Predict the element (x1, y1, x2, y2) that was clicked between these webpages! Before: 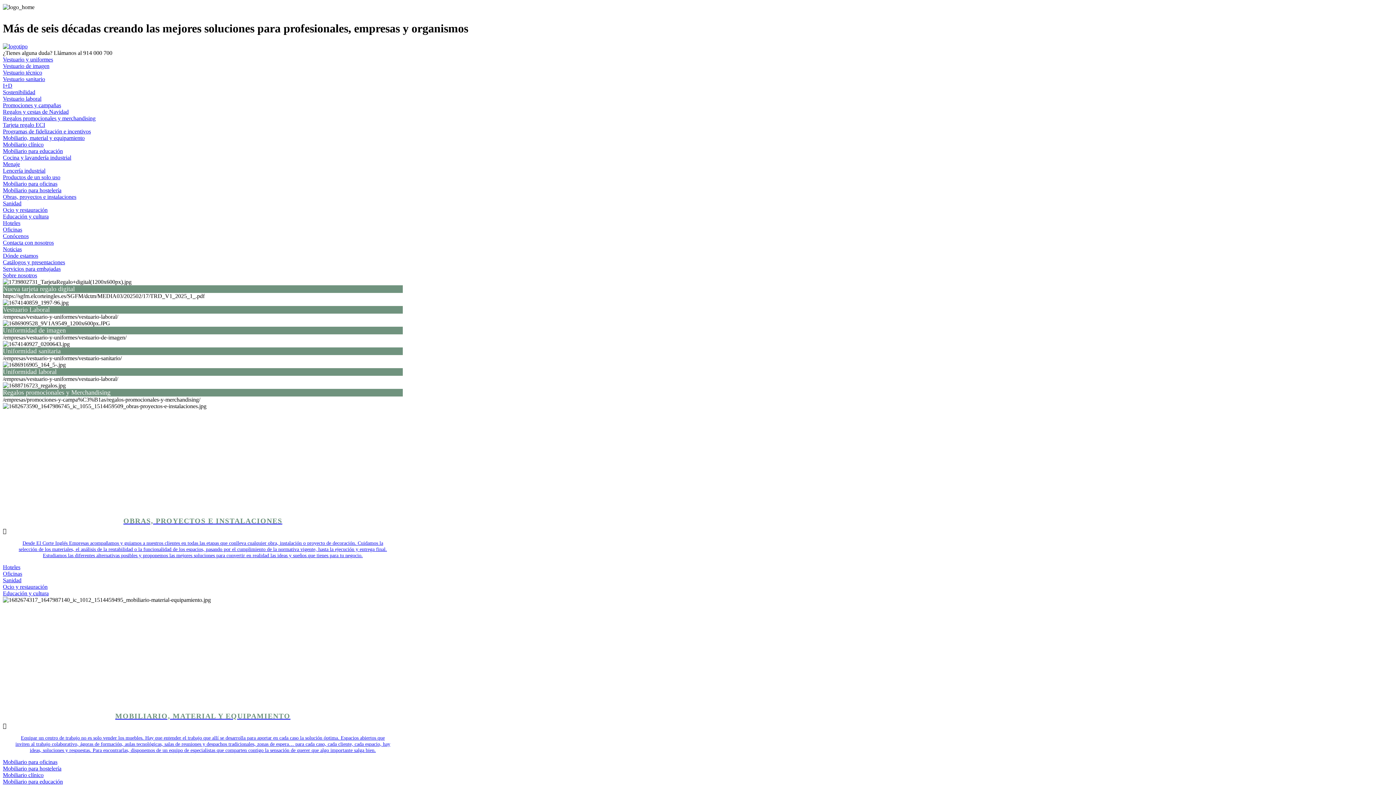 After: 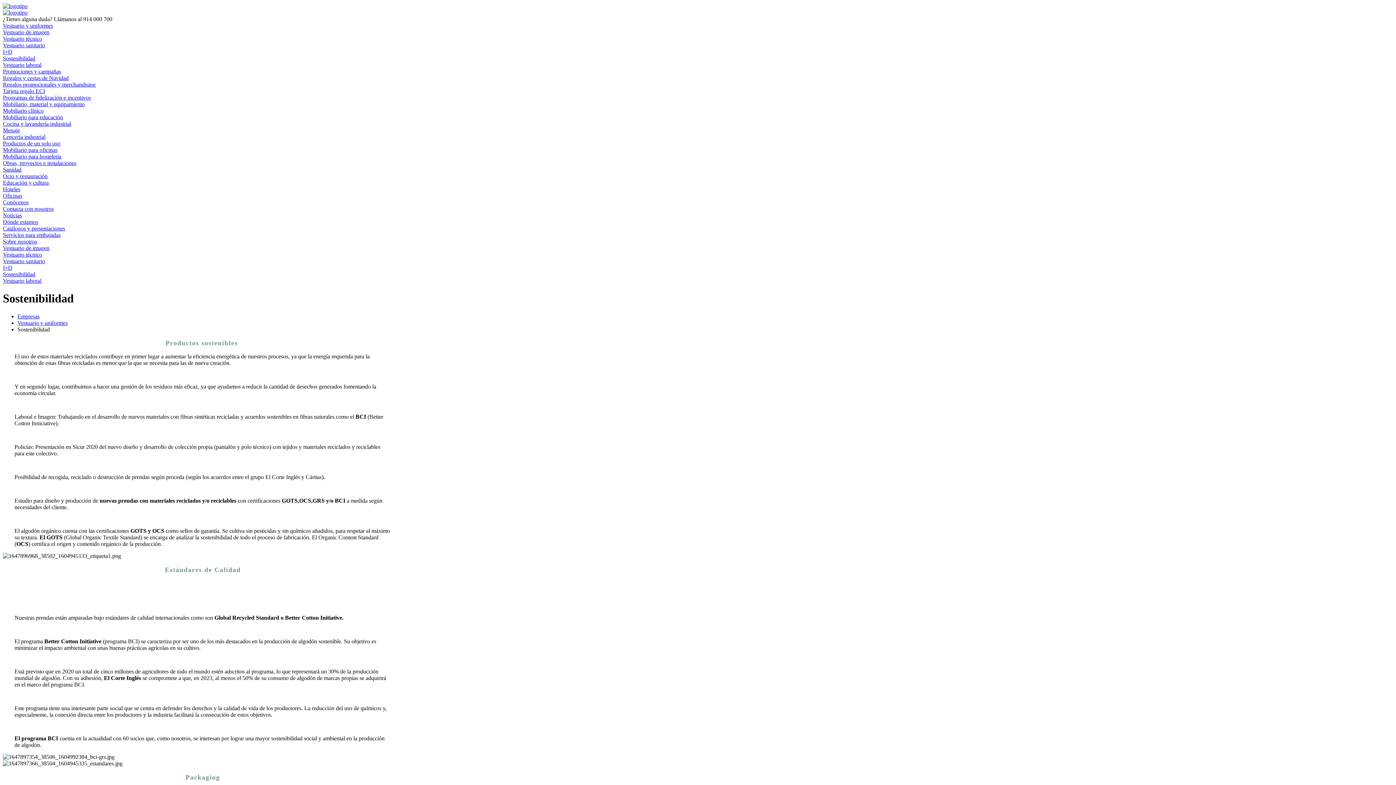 Action: bbox: (2, 89, 35, 95) label: Sostenibilidad